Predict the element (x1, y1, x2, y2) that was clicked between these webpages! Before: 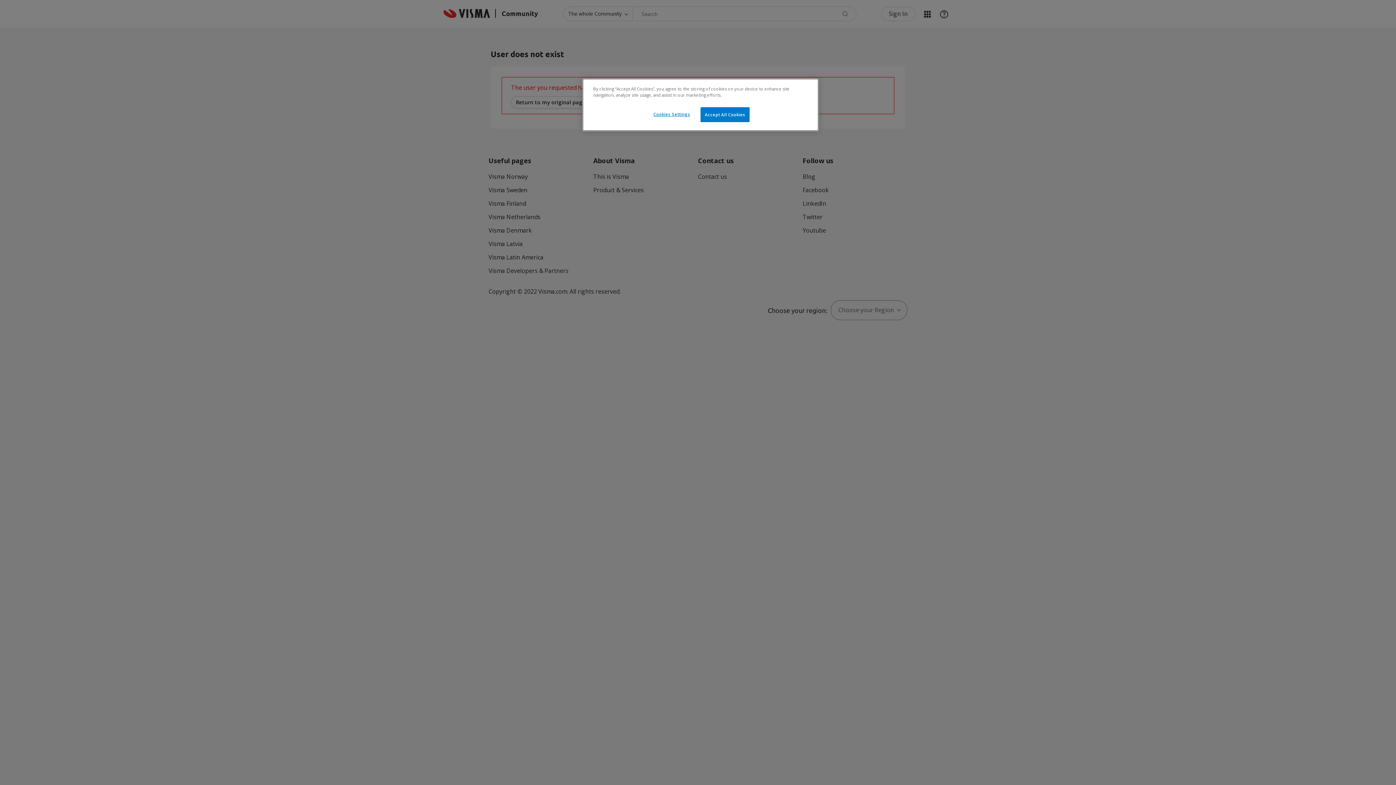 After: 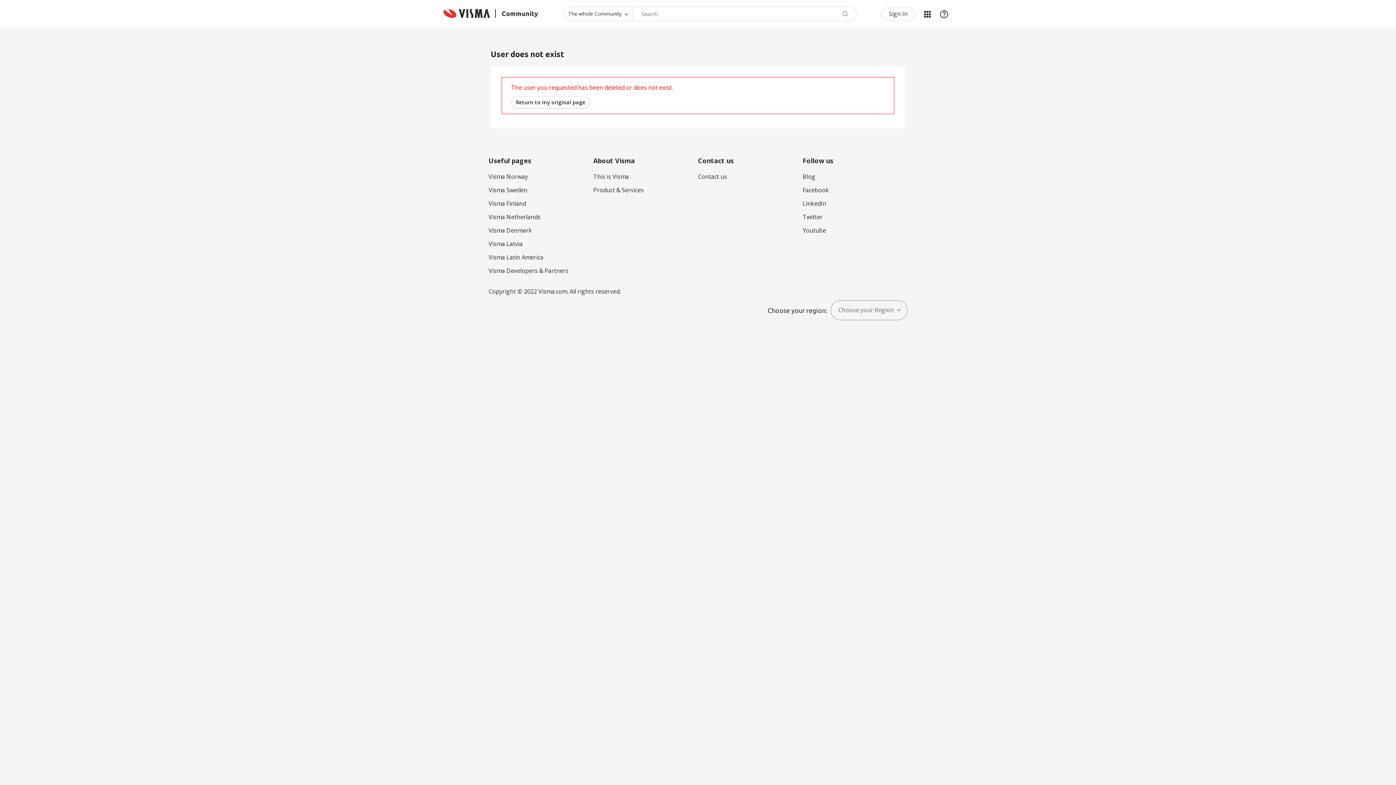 Action: label: Accept All Cookies bbox: (700, 107, 749, 122)